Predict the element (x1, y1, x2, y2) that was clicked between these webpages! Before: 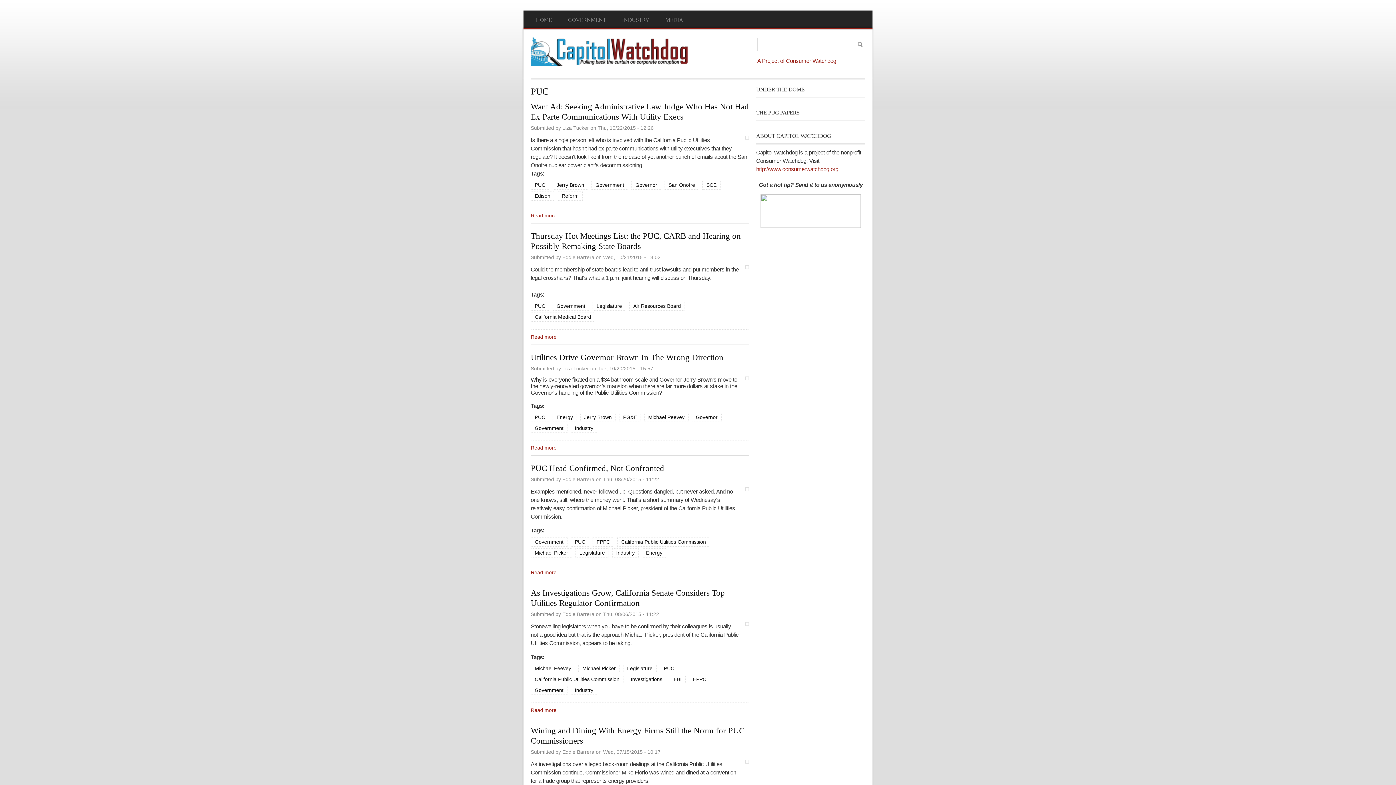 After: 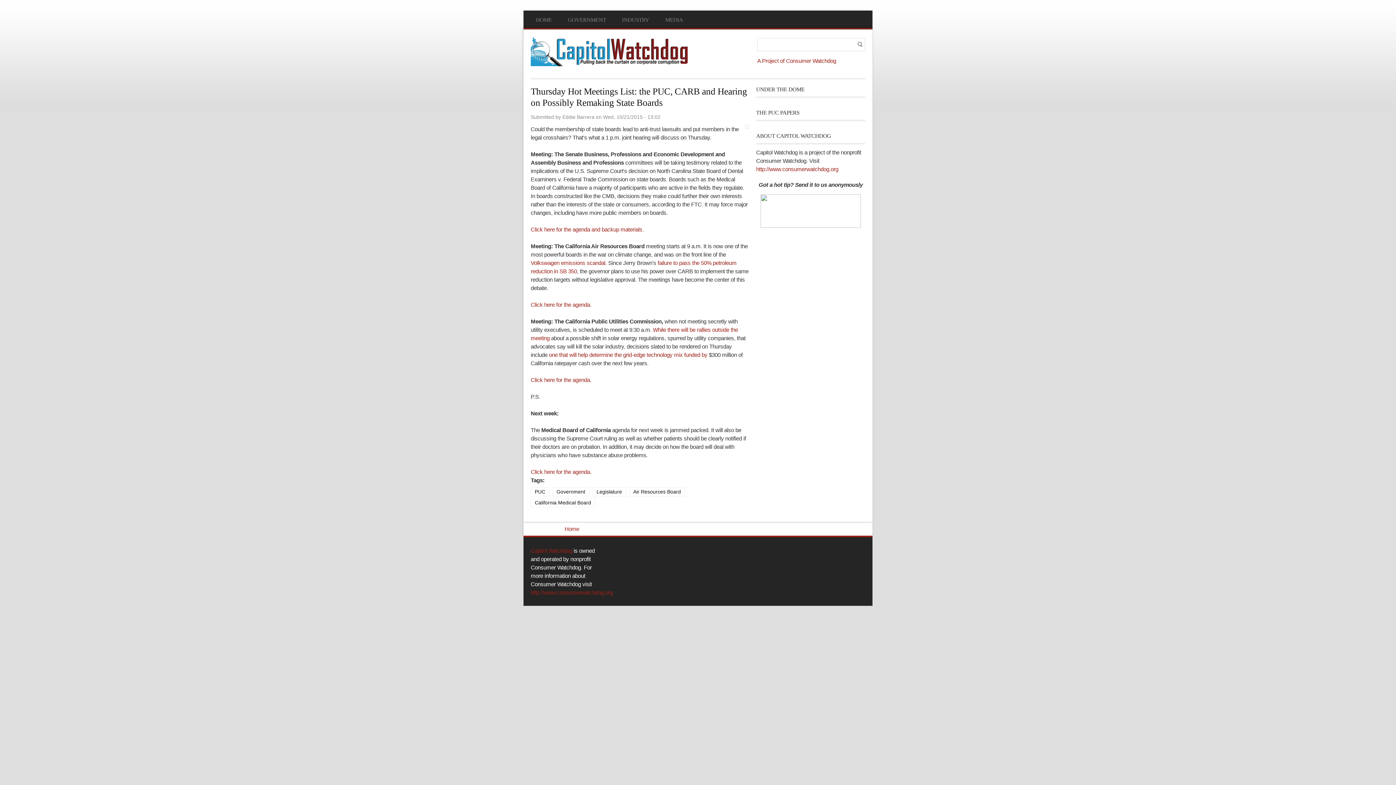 Action: bbox: (745, 264, 749, 270)